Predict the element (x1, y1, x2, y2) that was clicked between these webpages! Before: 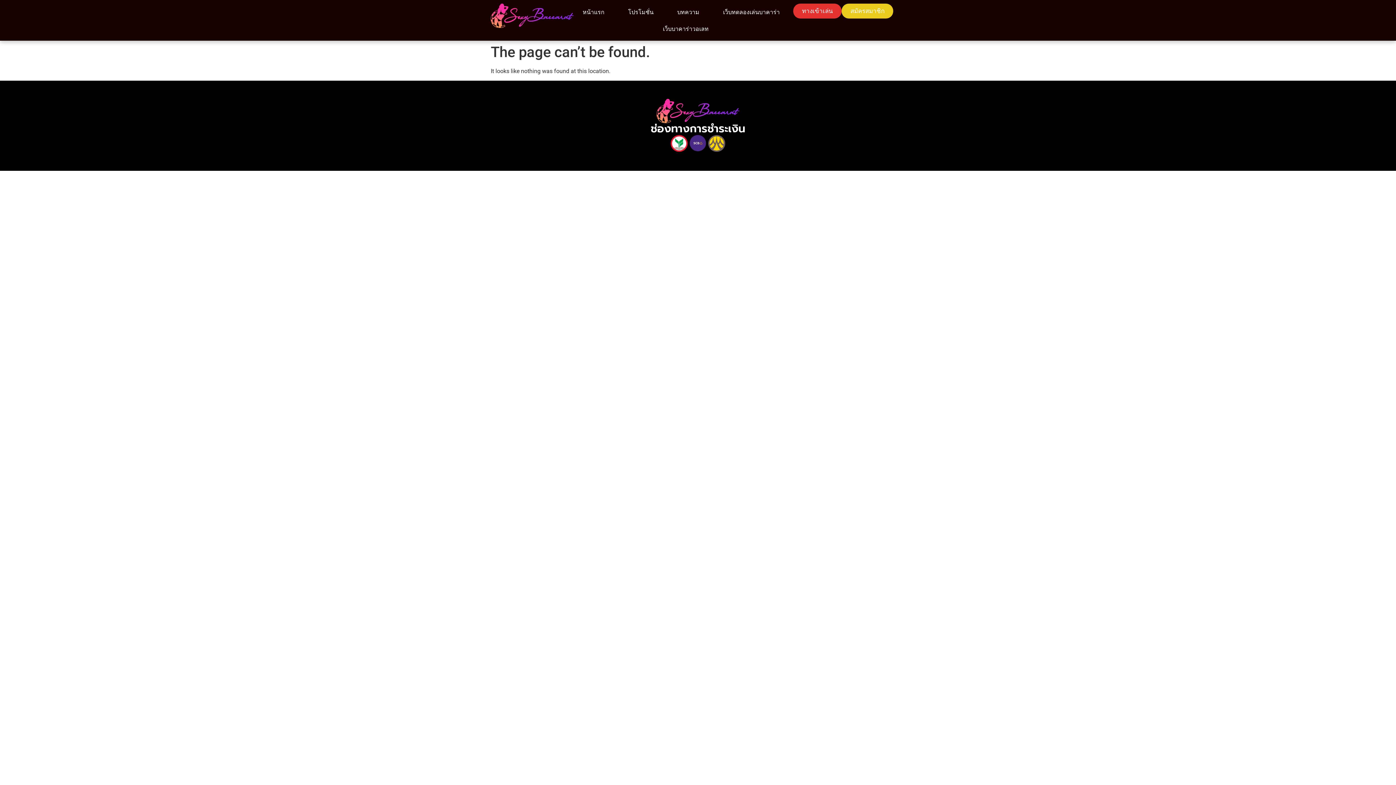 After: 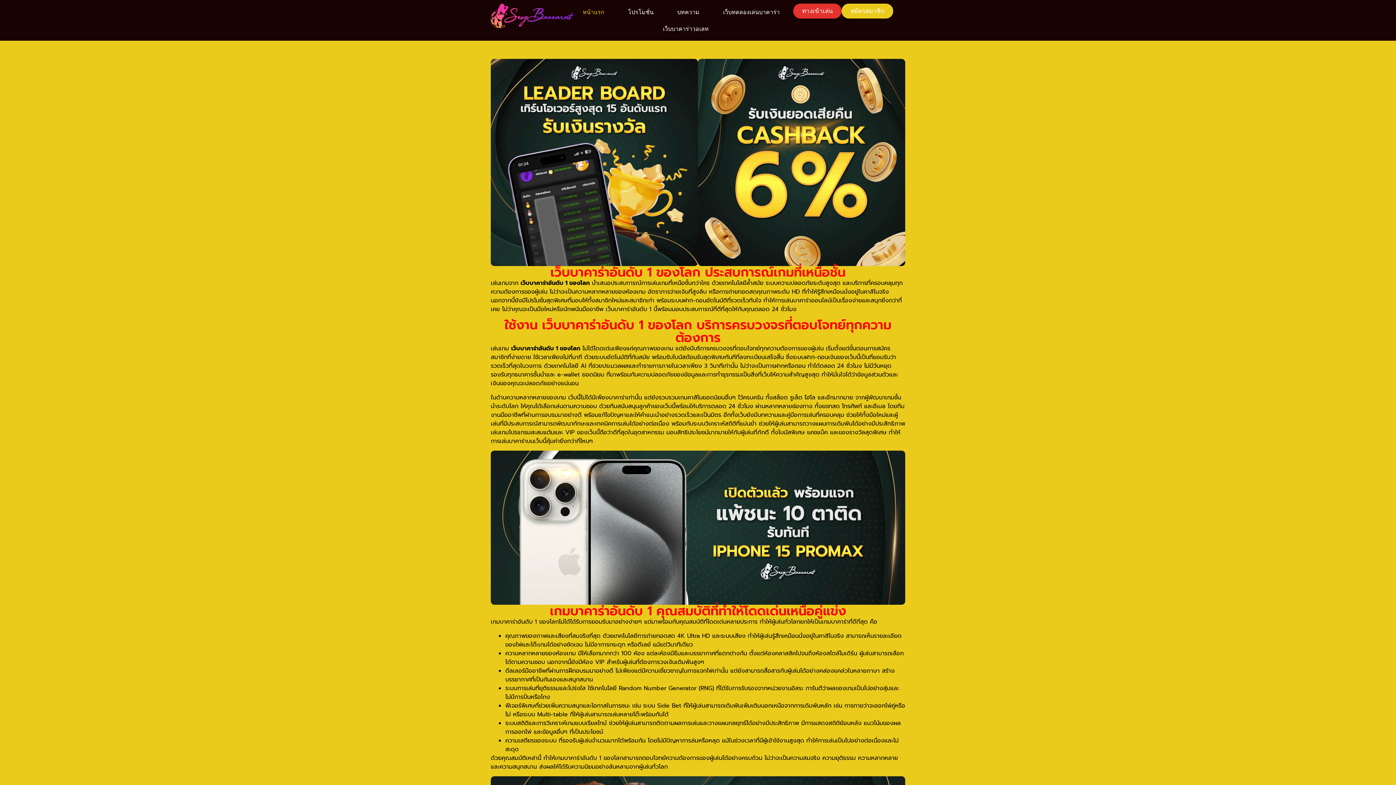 Action: bbox: (575, 3, 611, 20) label: หน้าแรก